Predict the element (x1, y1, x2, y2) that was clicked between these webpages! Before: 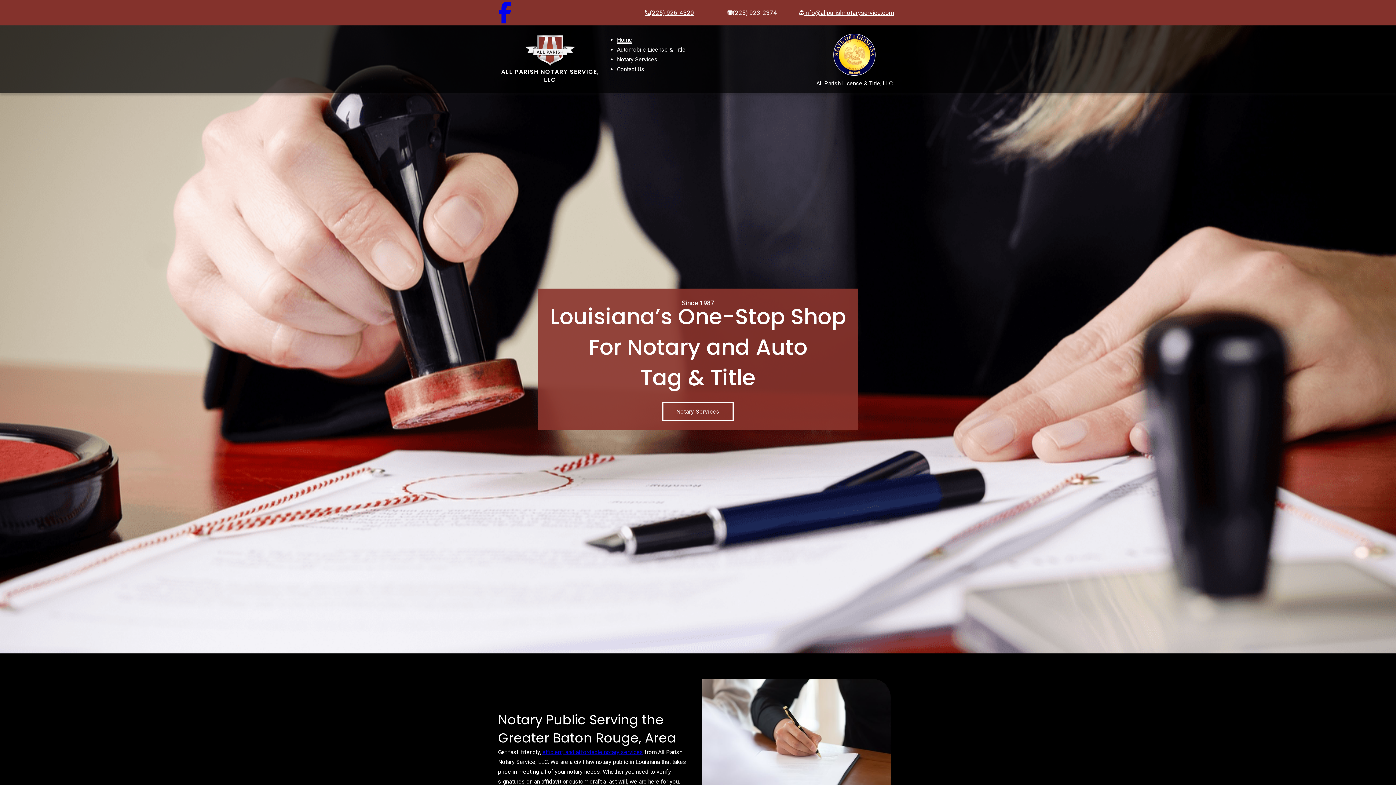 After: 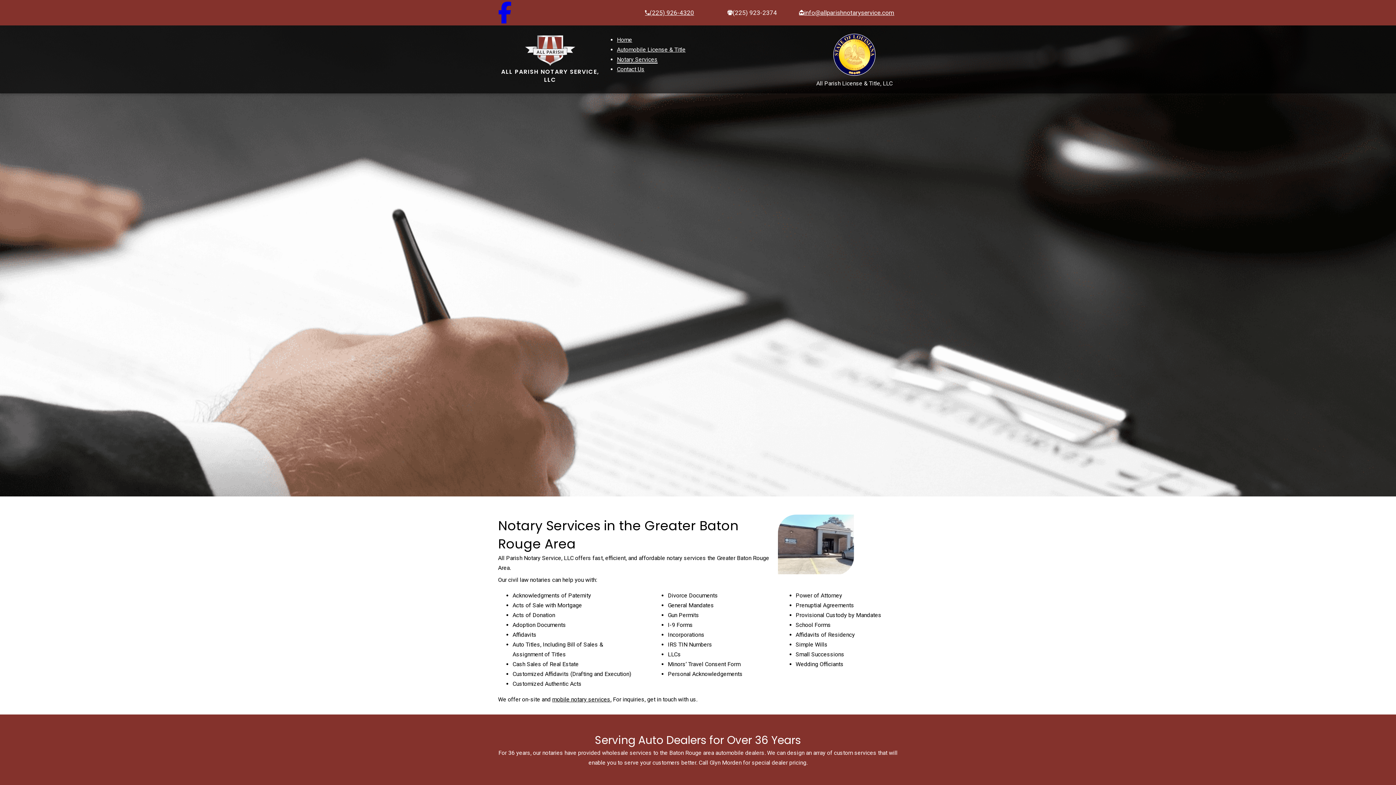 Action: label: Notary Services bbox: (617, 56, 657, 63)